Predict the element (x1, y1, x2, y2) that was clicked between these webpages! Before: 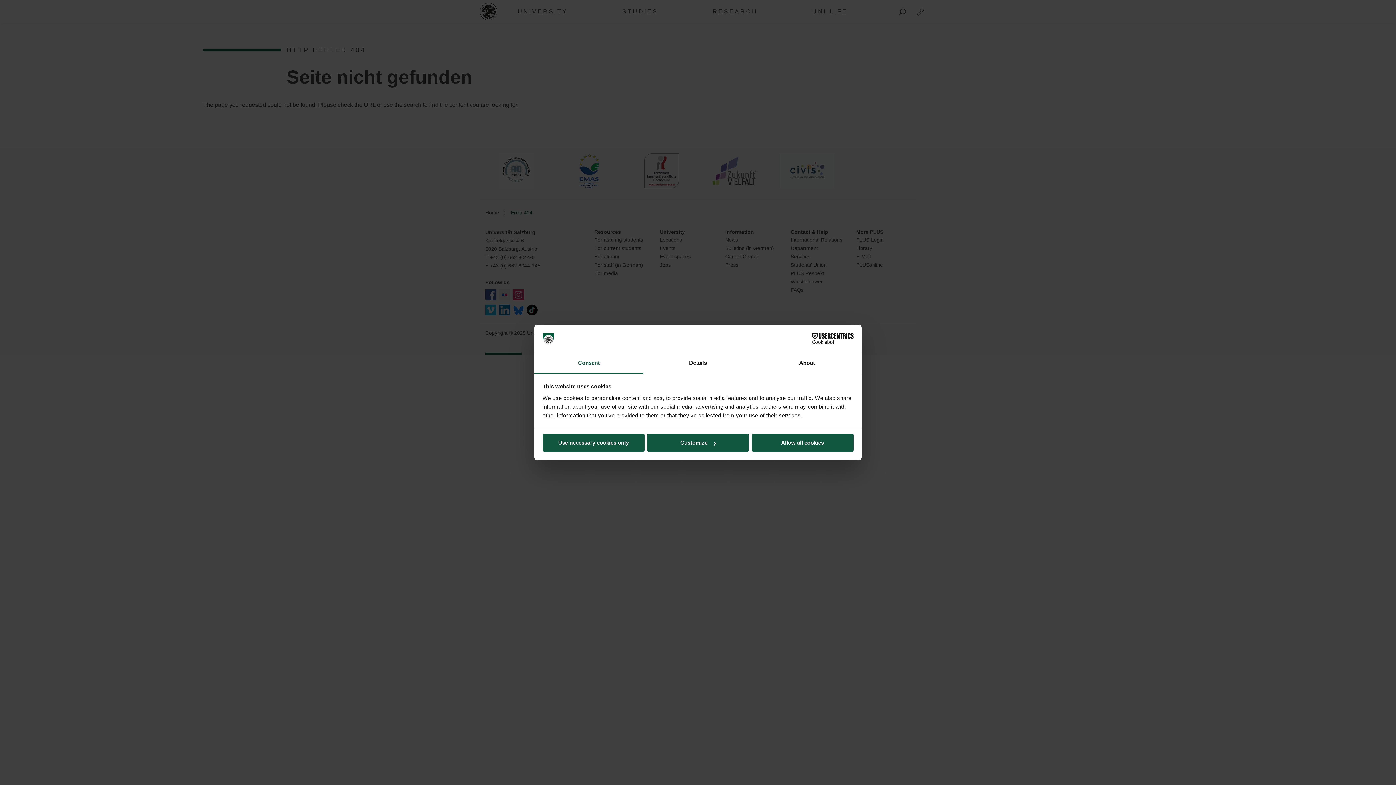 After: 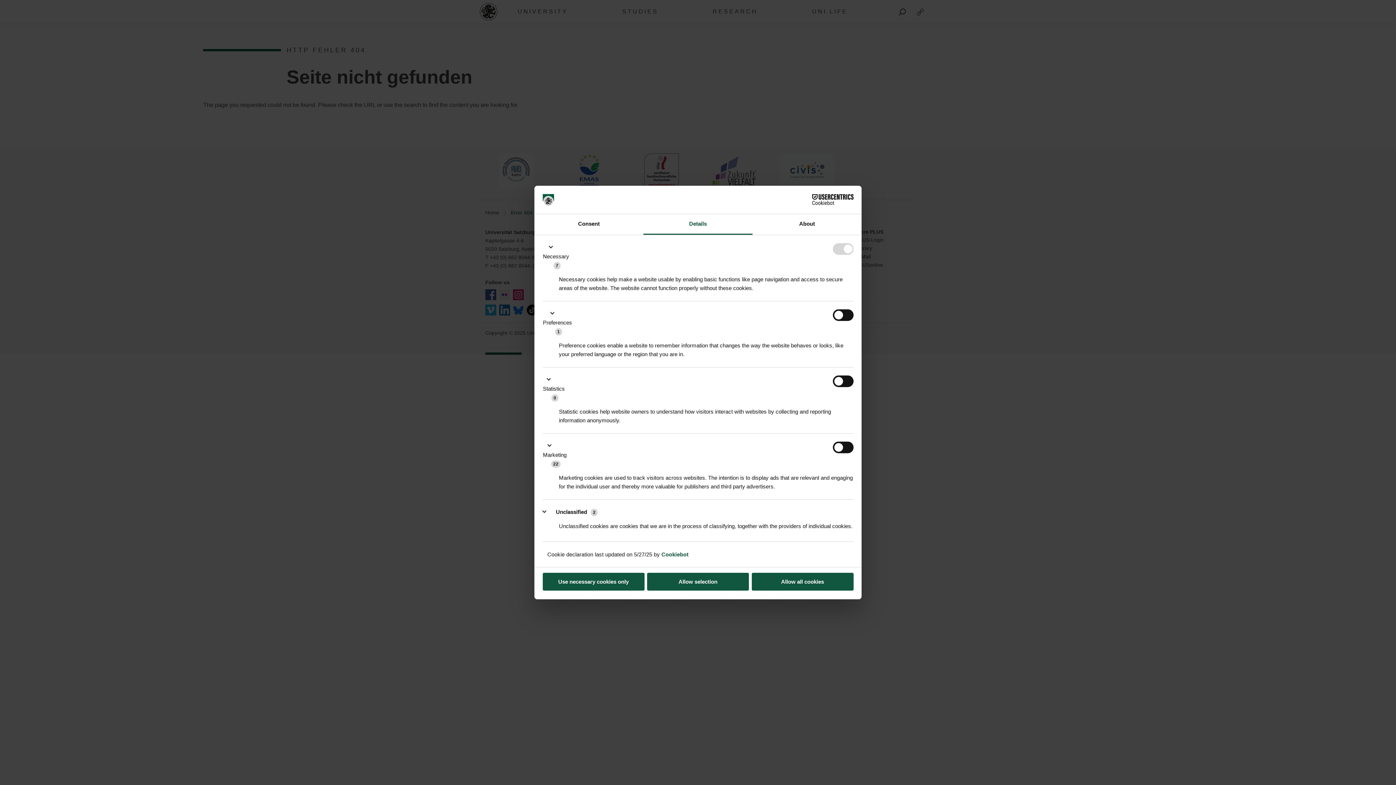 Action: label: Details bbox: (643, 353, 752, 373)